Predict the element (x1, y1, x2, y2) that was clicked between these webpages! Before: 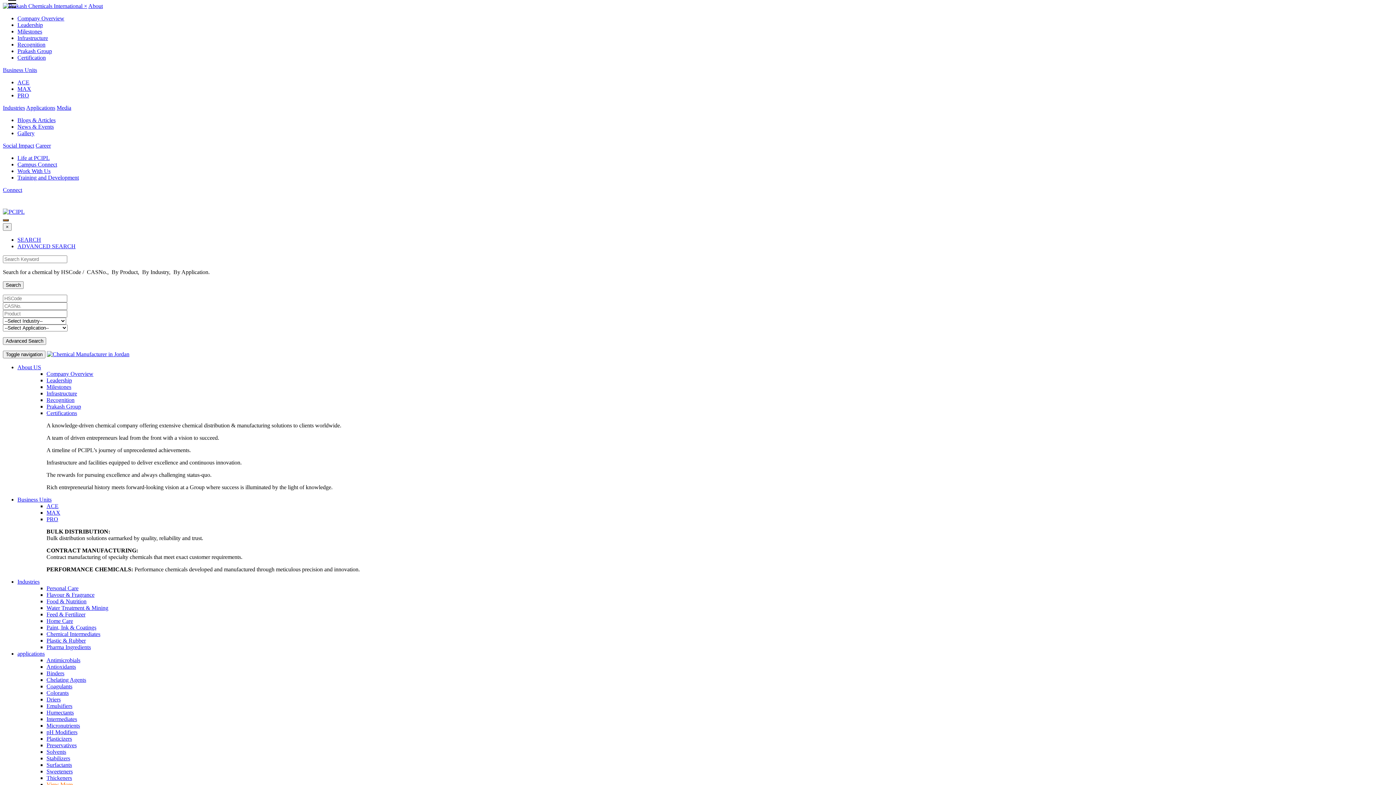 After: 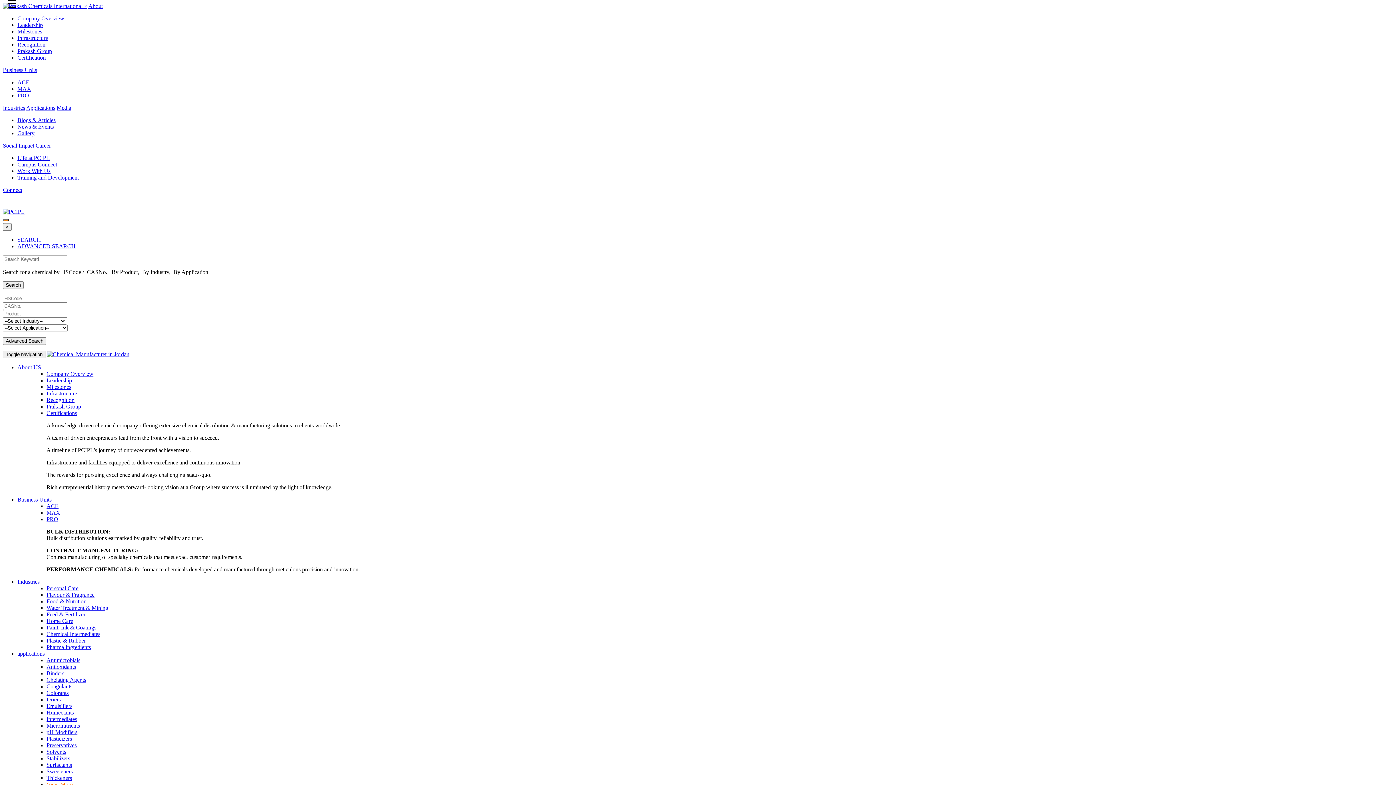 Action: label: Flavour & Fragrance bbox: (46, 592, 94, 598)